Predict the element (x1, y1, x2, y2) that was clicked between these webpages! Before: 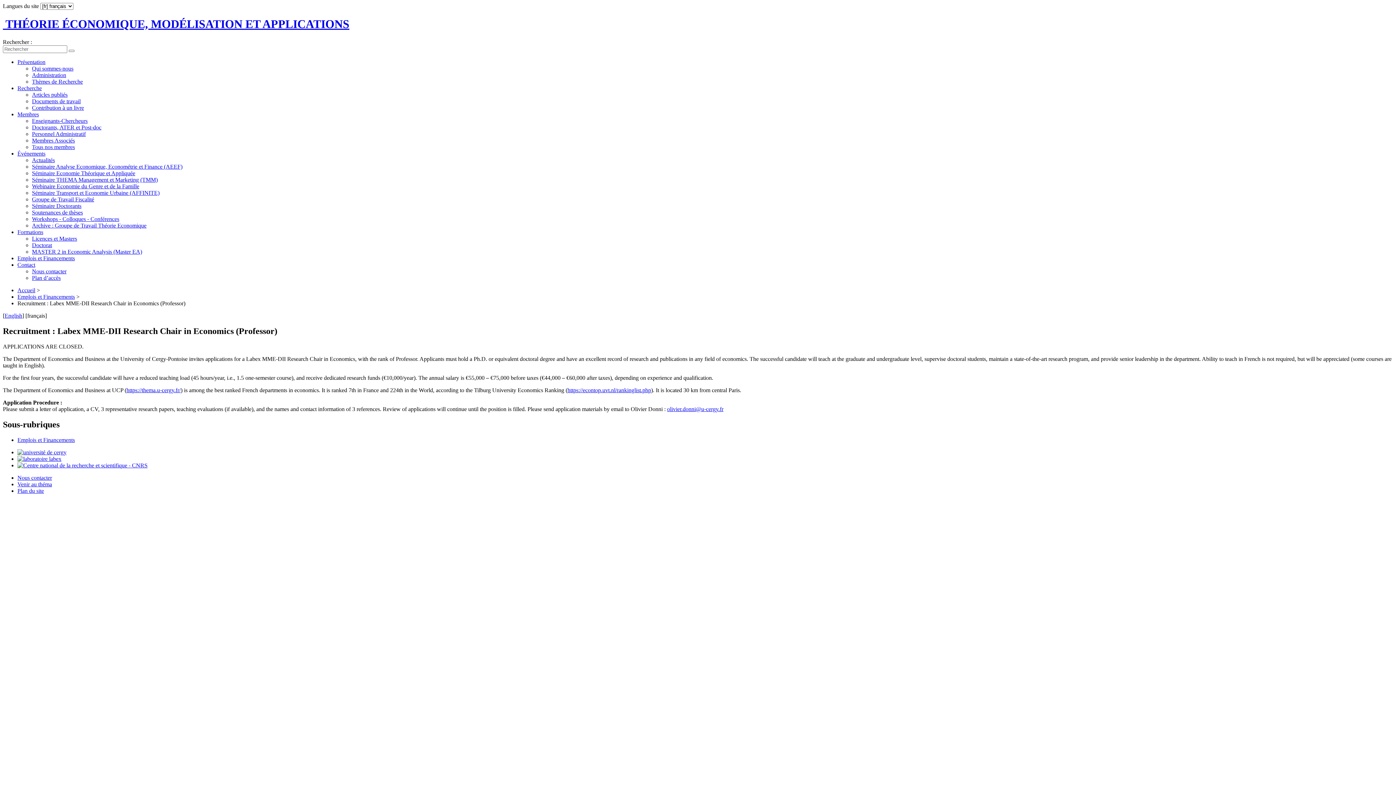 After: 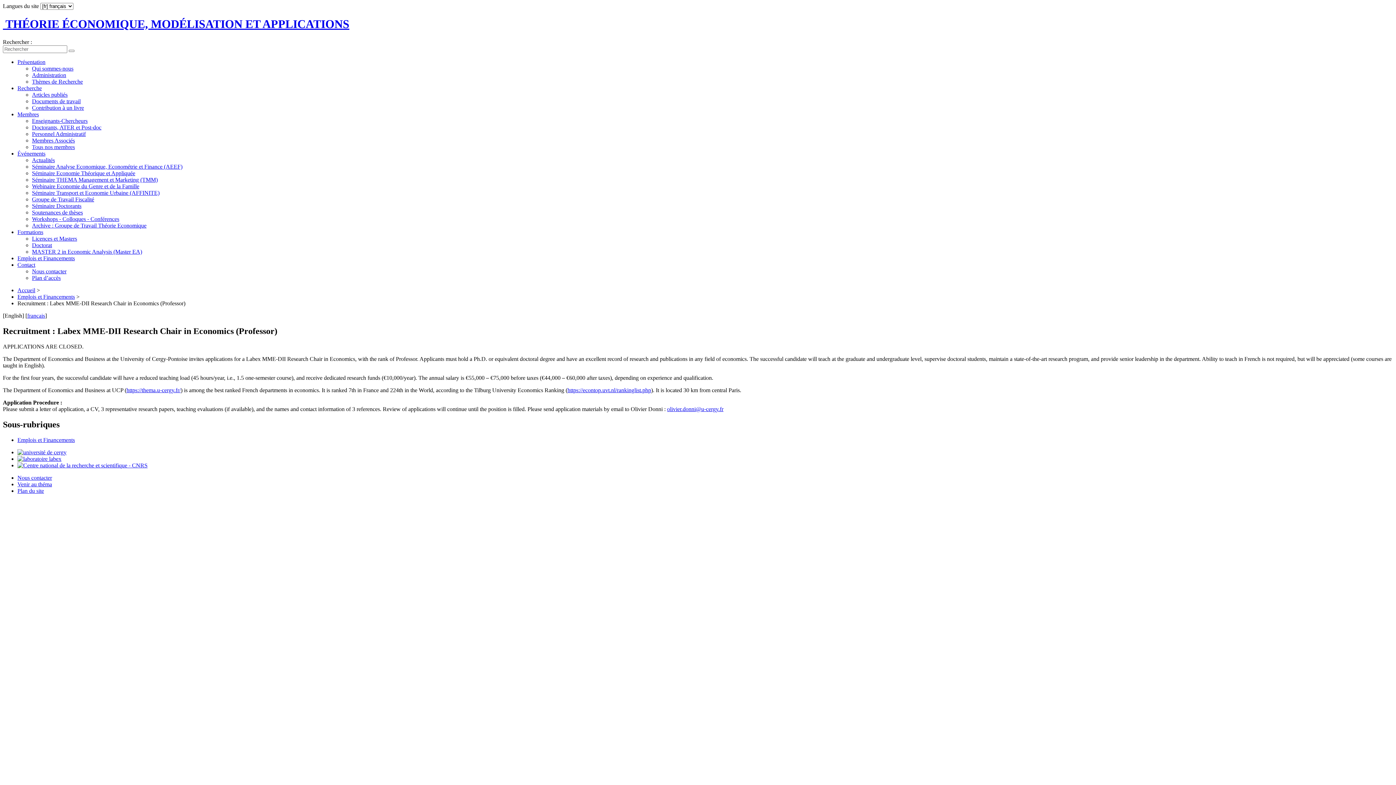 Action: bbox: (4, 312, 22, 318) label: English